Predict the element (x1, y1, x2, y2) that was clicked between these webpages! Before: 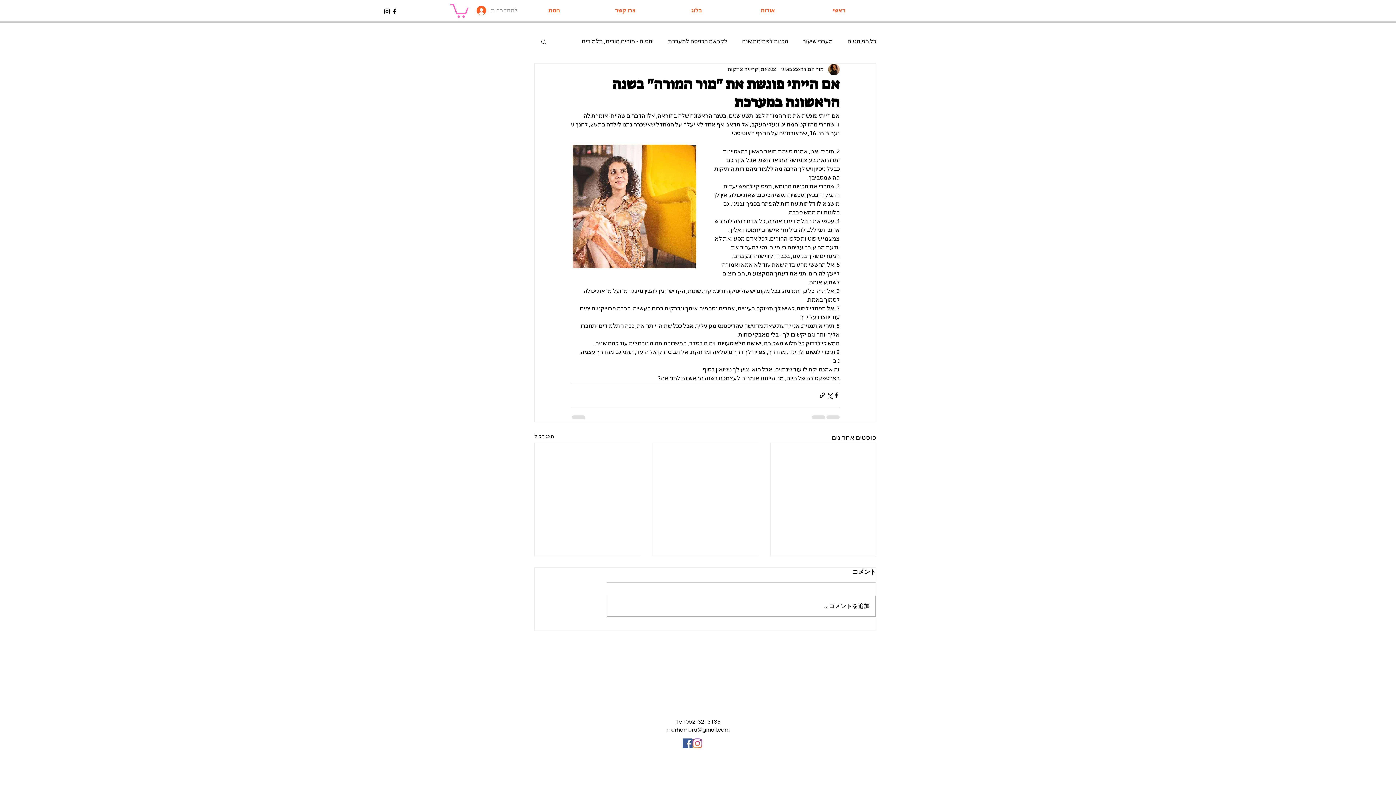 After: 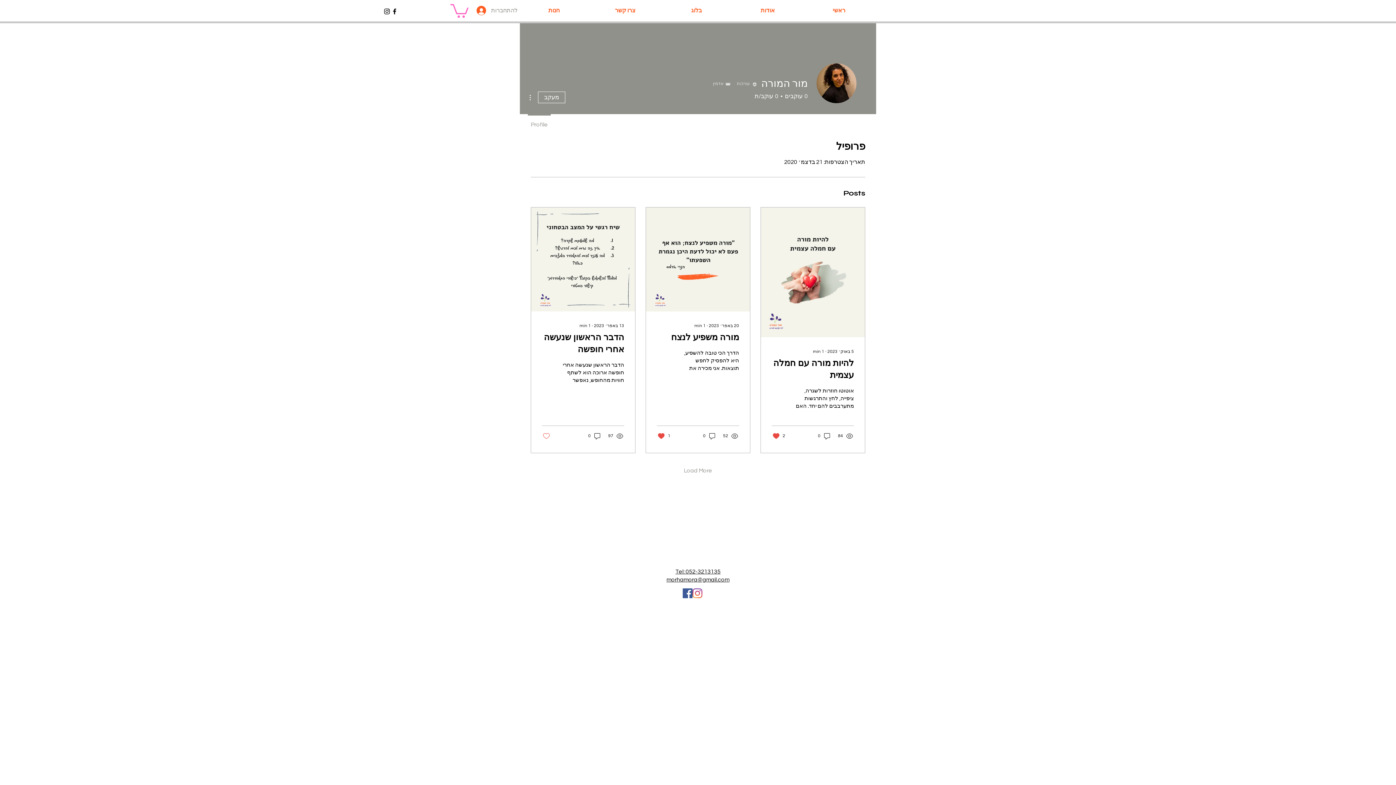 Action: bbox: (800, 65, 824, 73) label: מור המורה